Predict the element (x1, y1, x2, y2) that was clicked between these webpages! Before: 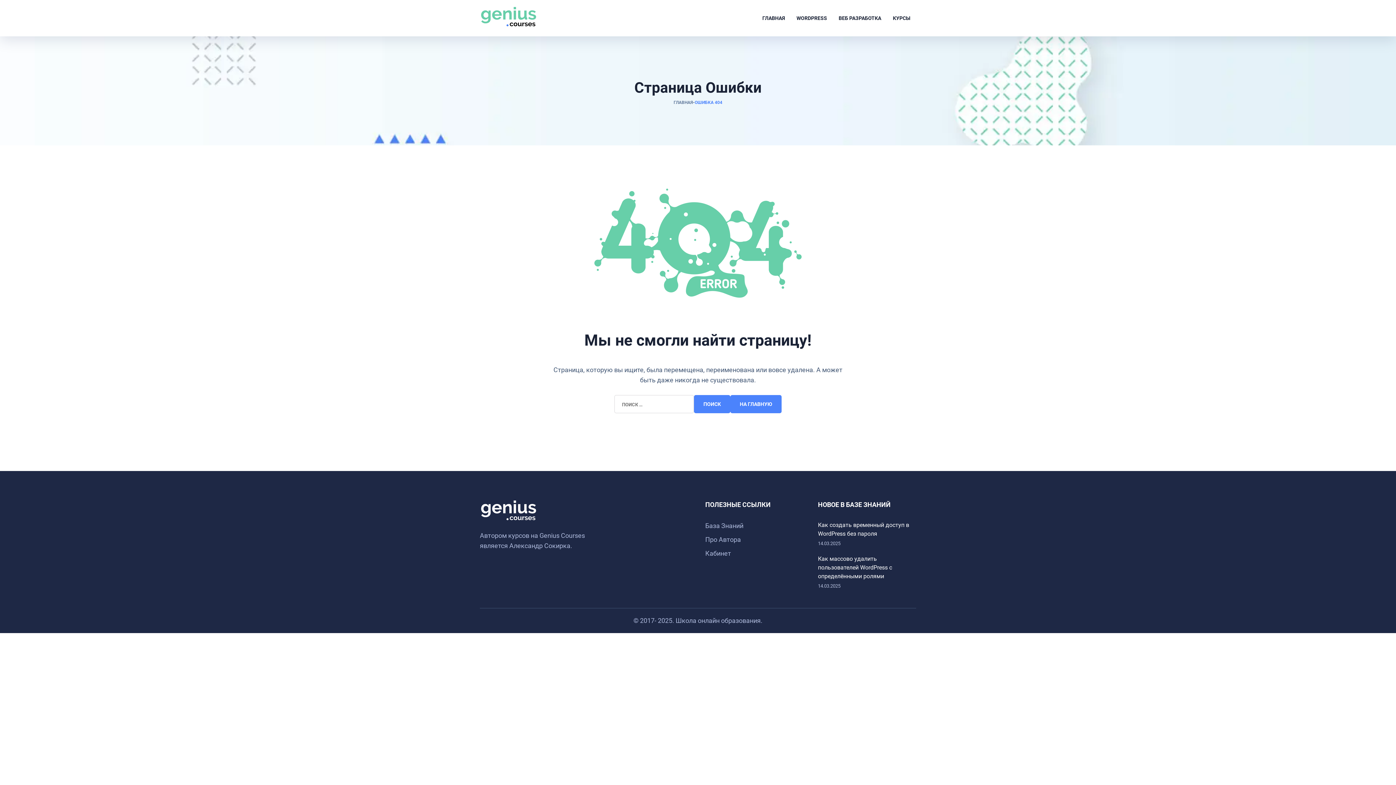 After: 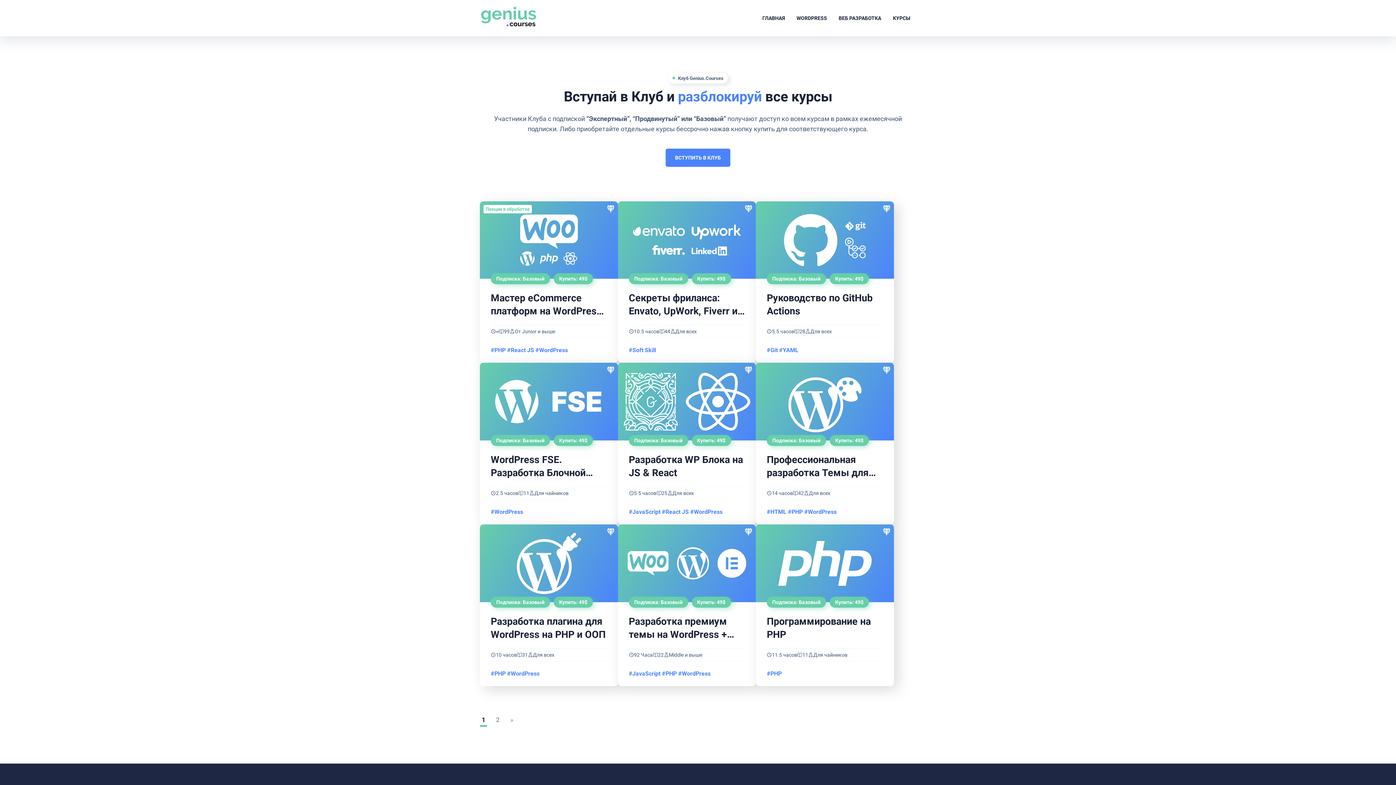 Action: bbox: (887, 10, 916, 25) label: КУРСЫ